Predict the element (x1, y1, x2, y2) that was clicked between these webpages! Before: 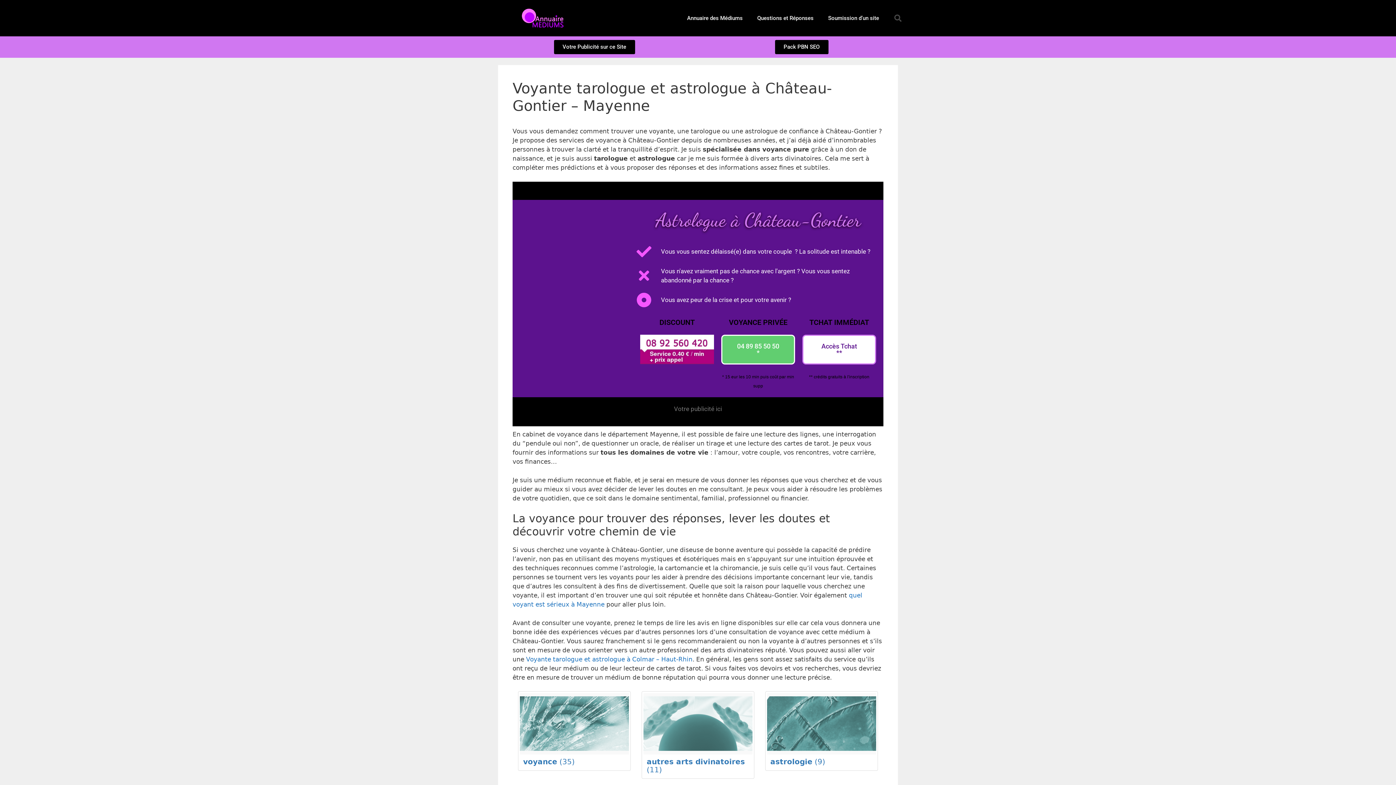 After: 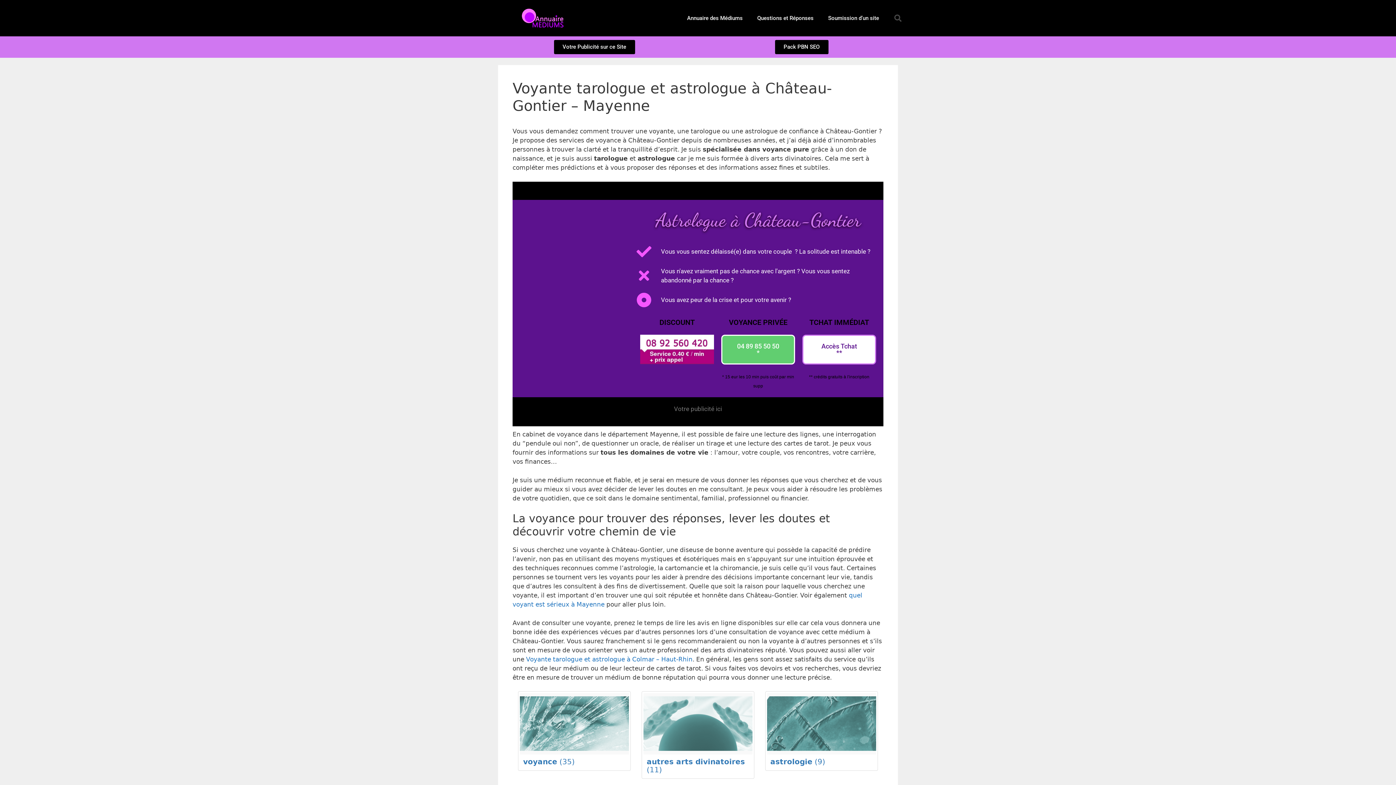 Action: bbox: (775, 40, 828, 54) label: Pack PBN SEO